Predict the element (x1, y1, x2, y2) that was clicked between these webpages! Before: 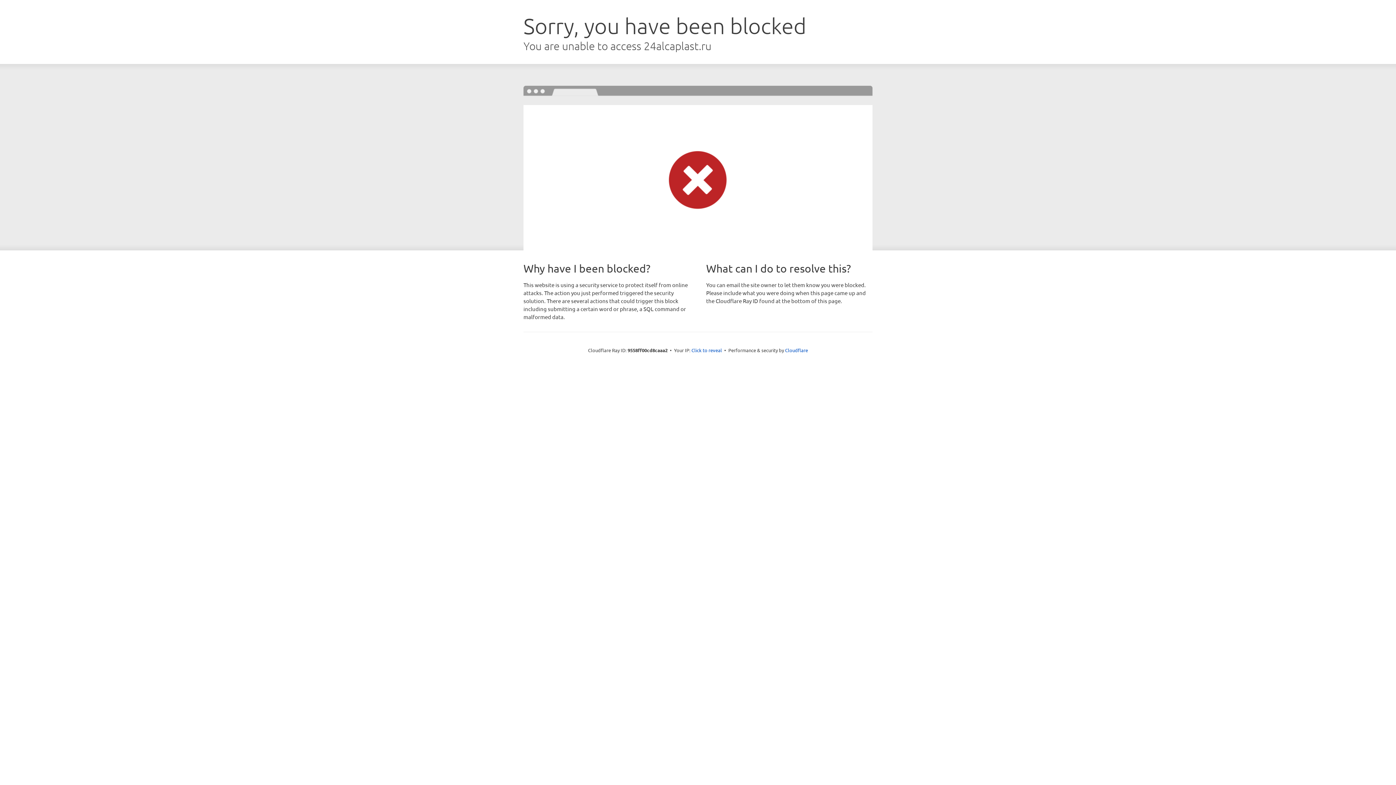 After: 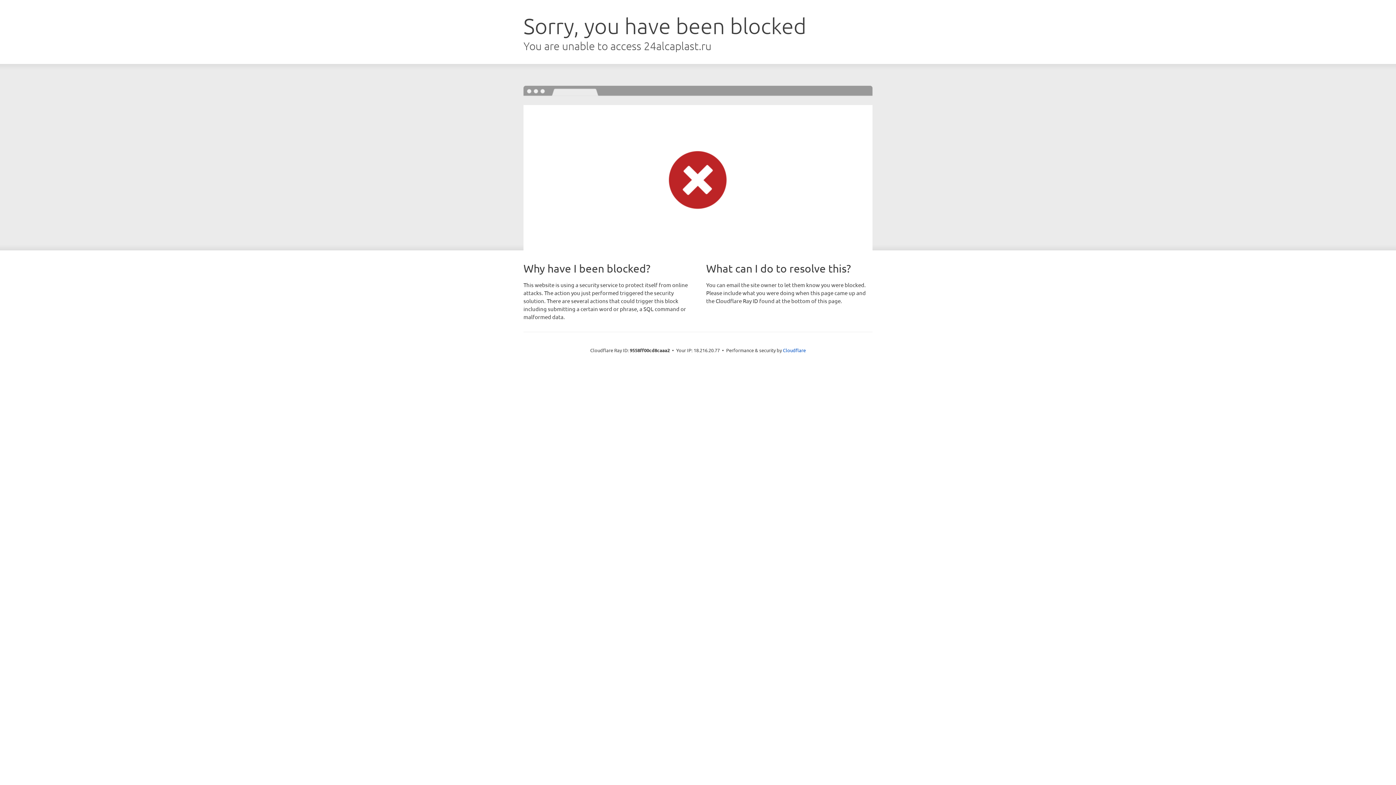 Action: label: Click to reveal bbox: (691, 346, 722, 353)